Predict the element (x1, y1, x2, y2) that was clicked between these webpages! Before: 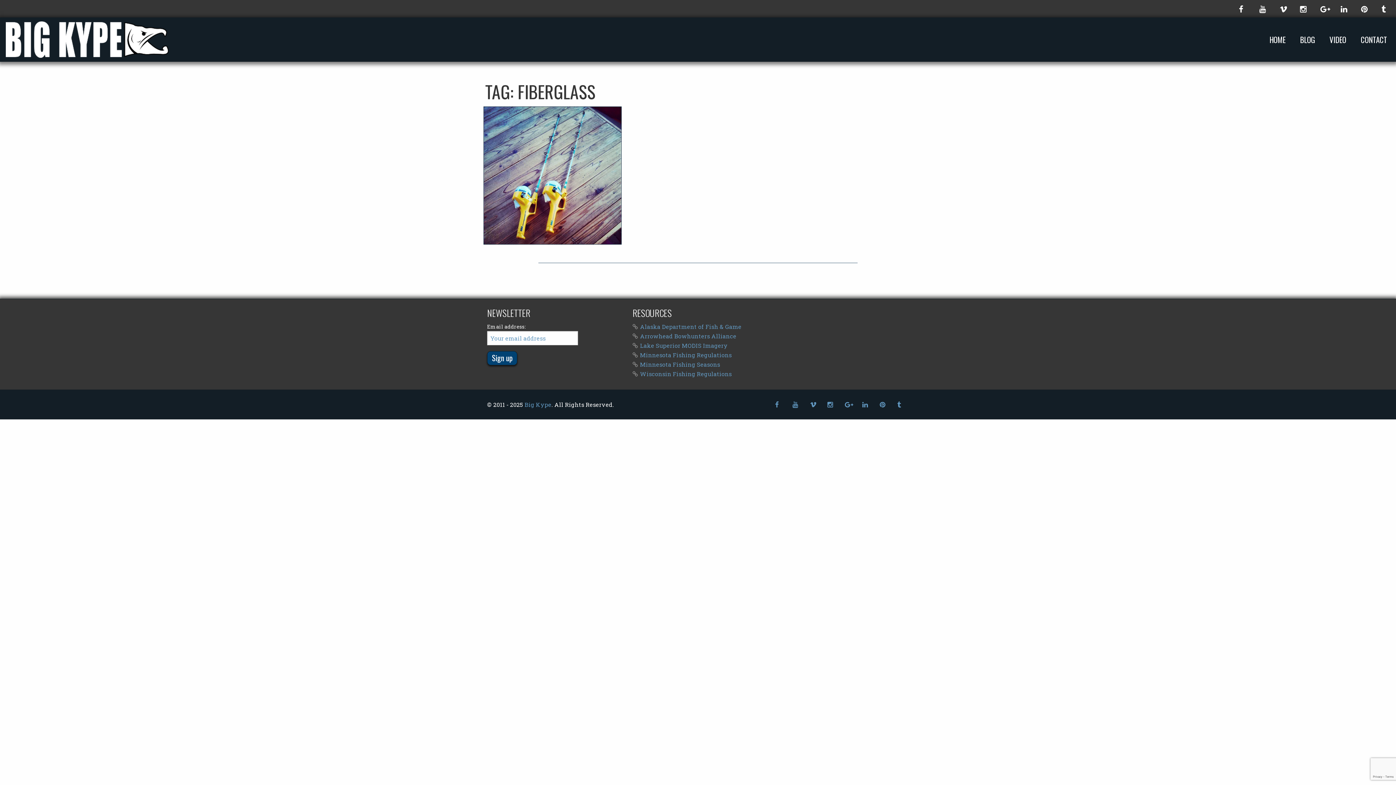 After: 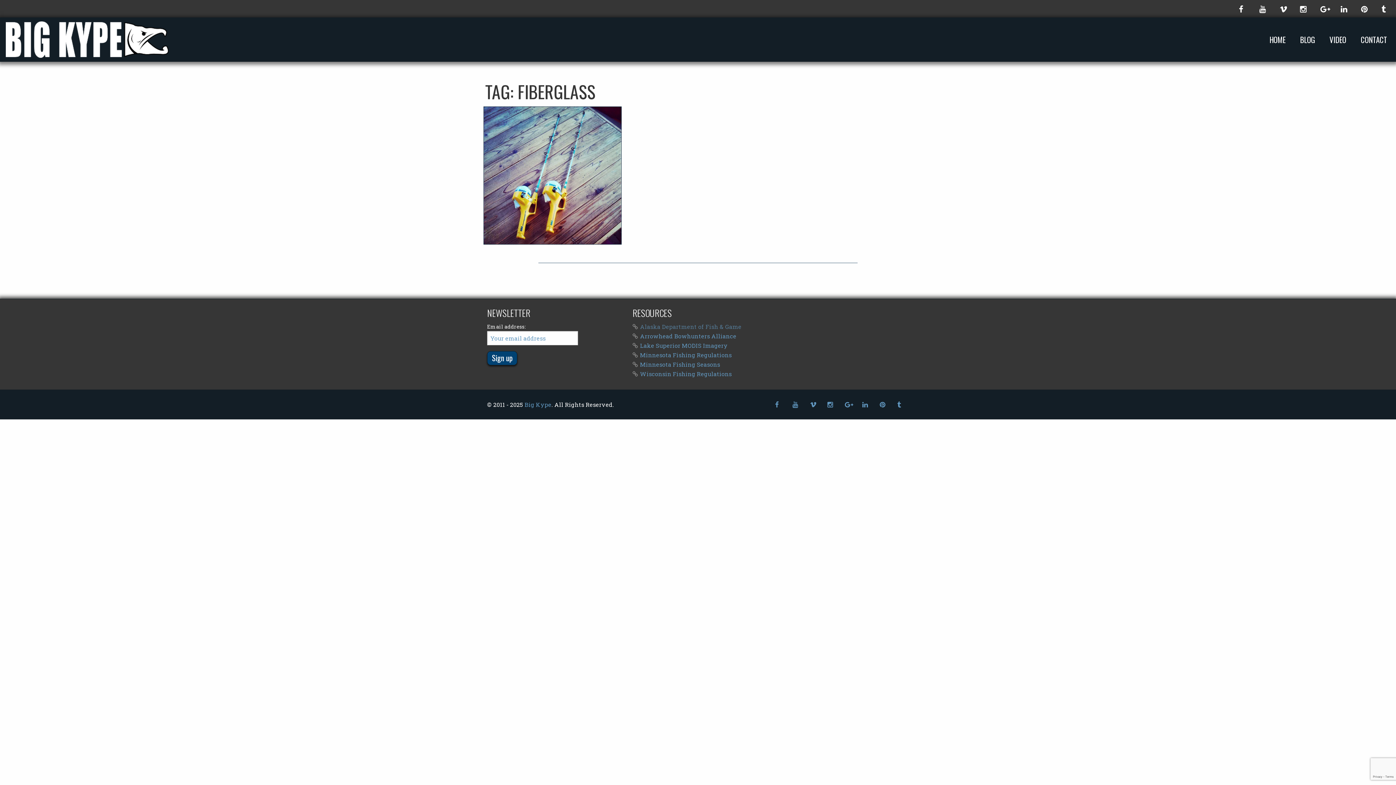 Action: label: Alaska Department of Fish & Game bbox: (640, 322, 741, 330)